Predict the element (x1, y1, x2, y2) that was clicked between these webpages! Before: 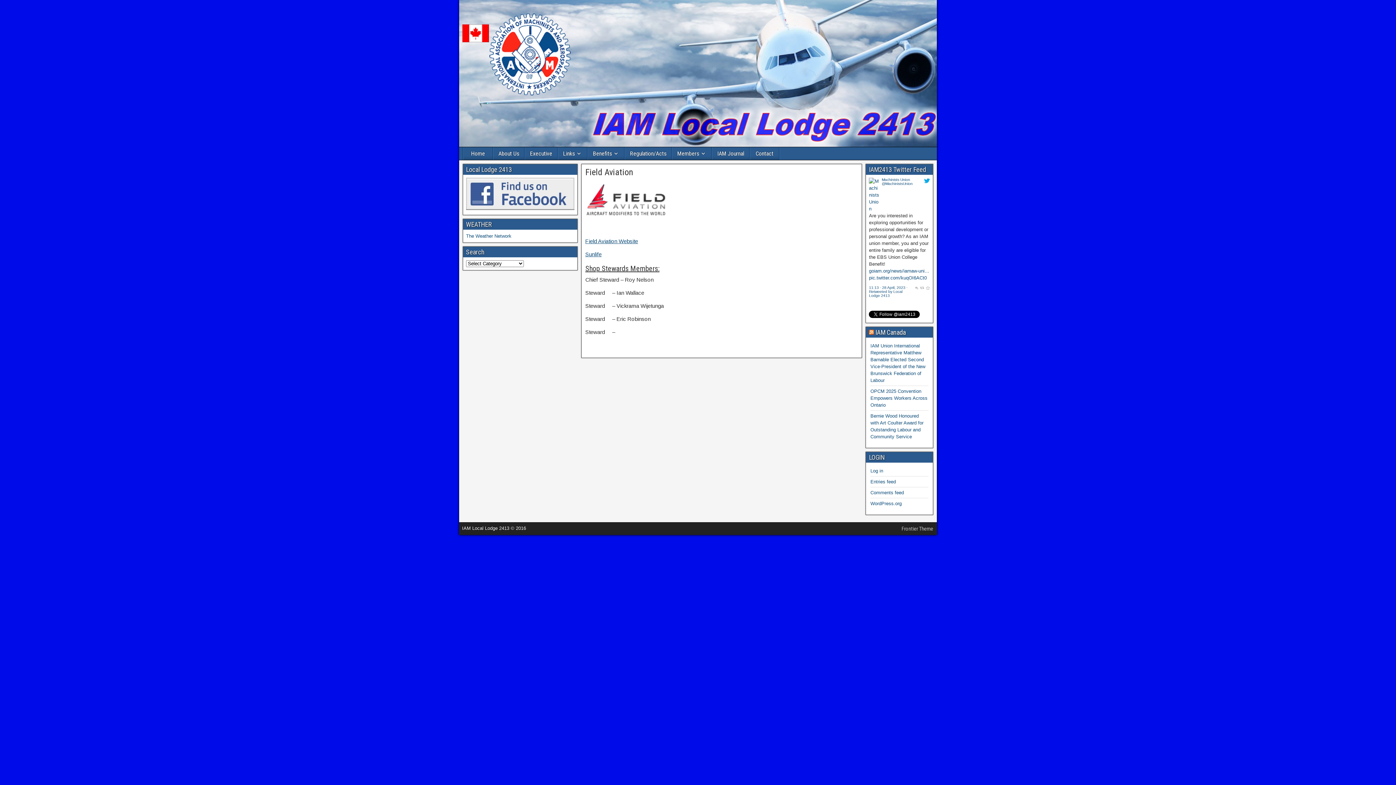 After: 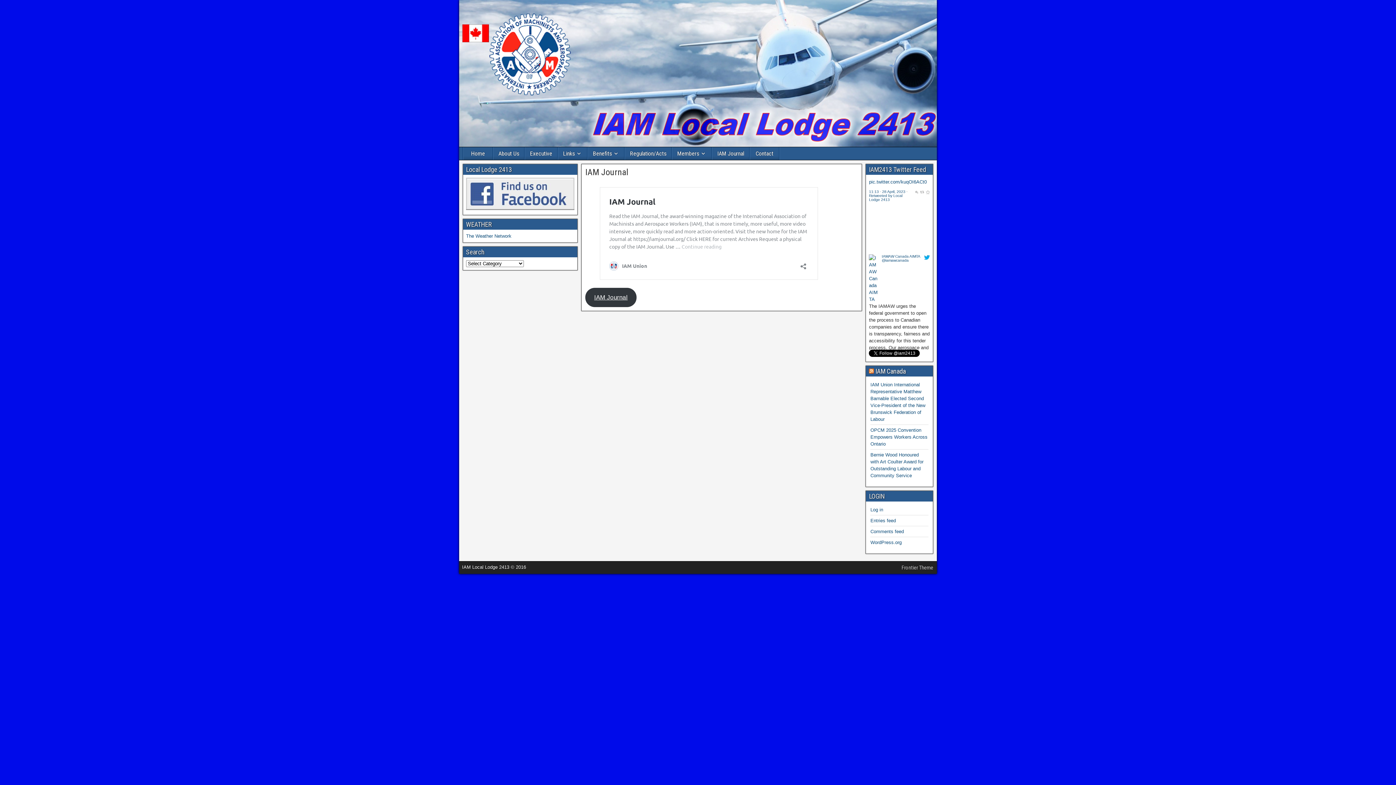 Action: bbox: (712, 147, 749, 159) label: IAM Journal